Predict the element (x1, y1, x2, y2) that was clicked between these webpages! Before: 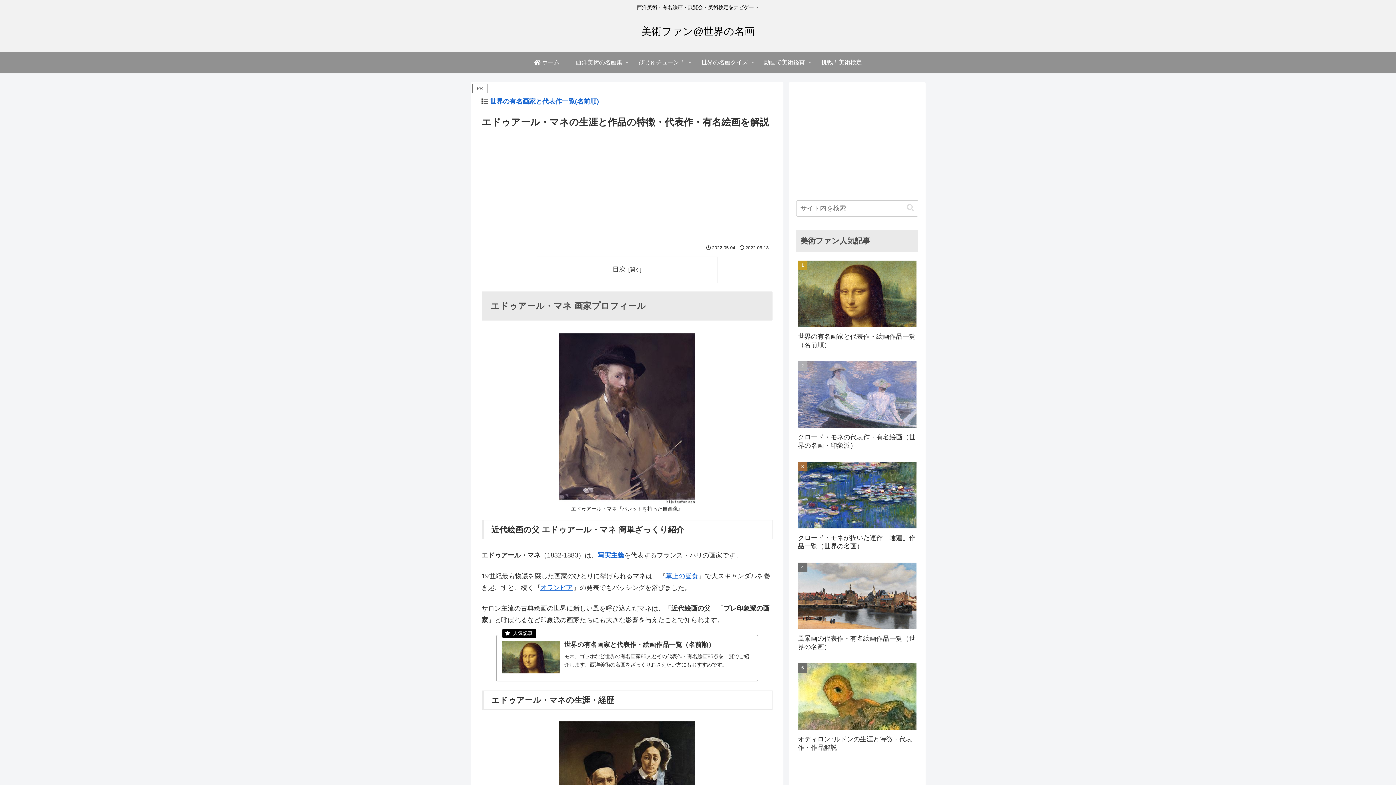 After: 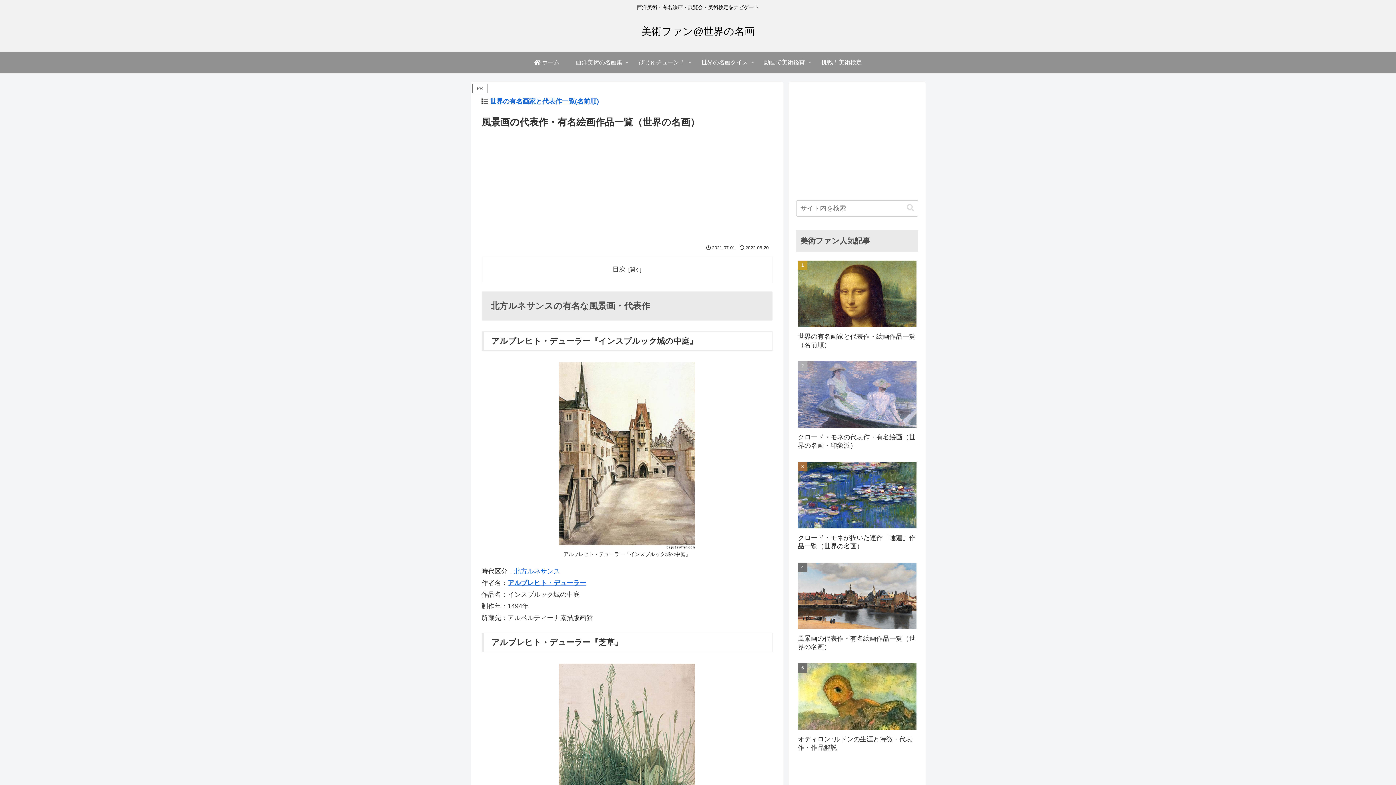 Action: bbox: (796, 559, 918, 659) label: 風景画の代表作・有名絵画作品一覧（世界の名画）